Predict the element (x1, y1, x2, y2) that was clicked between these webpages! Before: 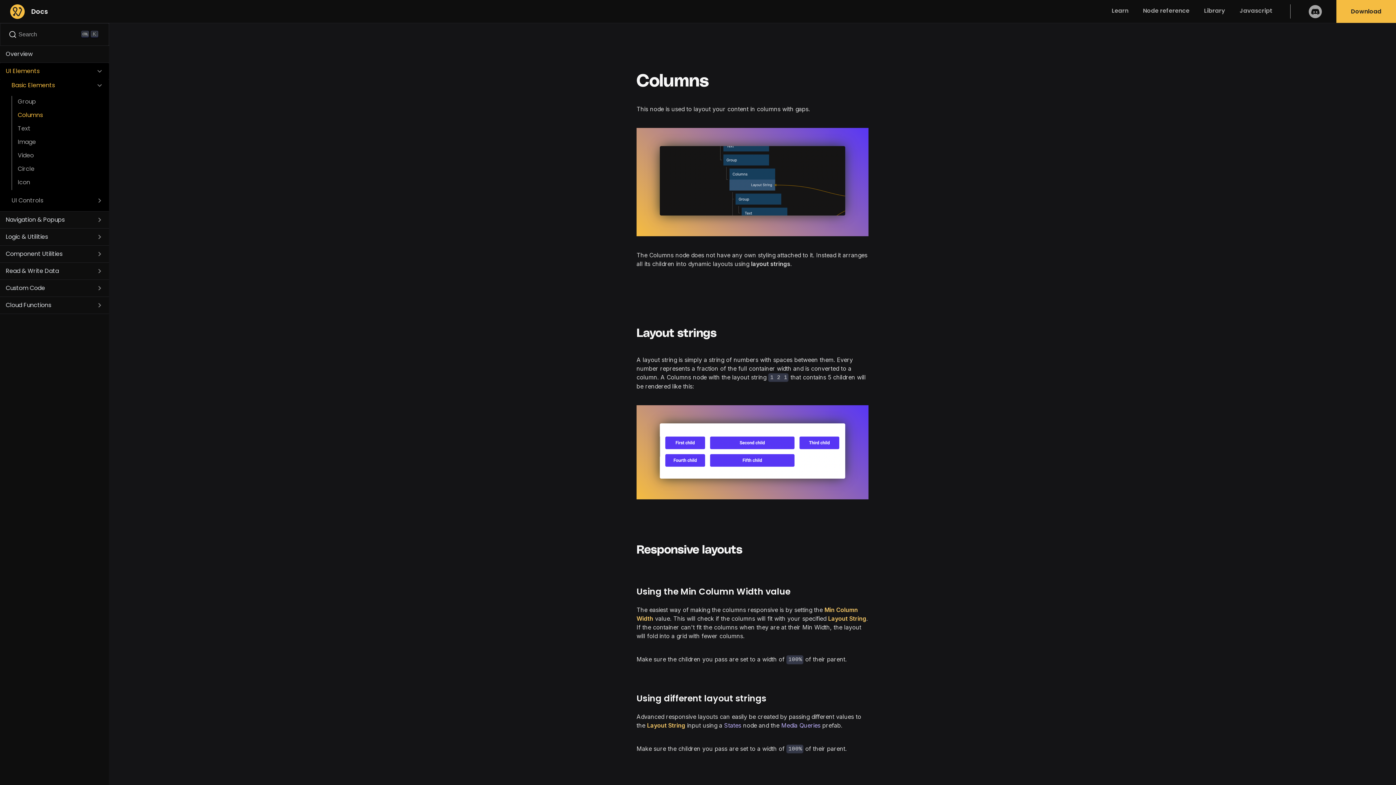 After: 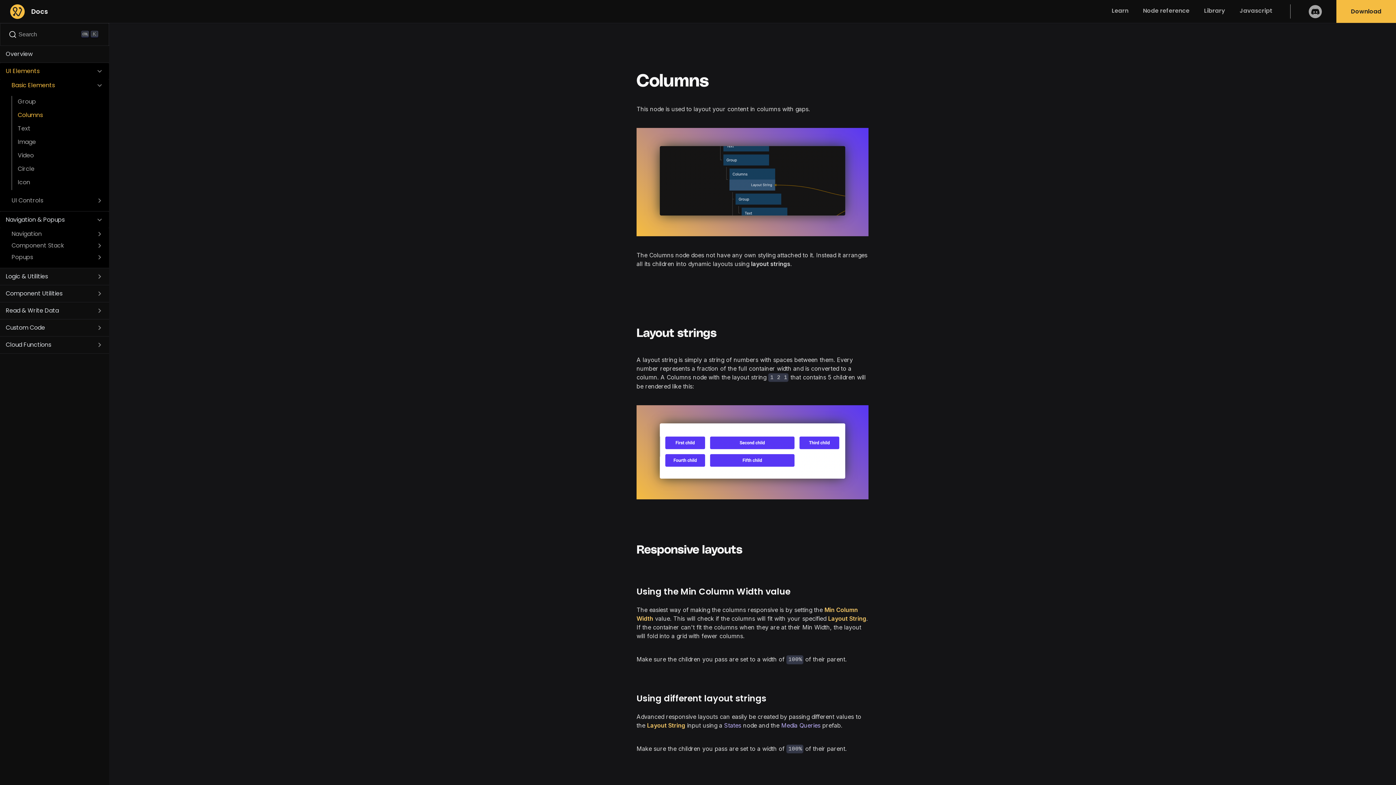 Action: label: Navigation & Popups bbox: (0, 211, 109, 228)